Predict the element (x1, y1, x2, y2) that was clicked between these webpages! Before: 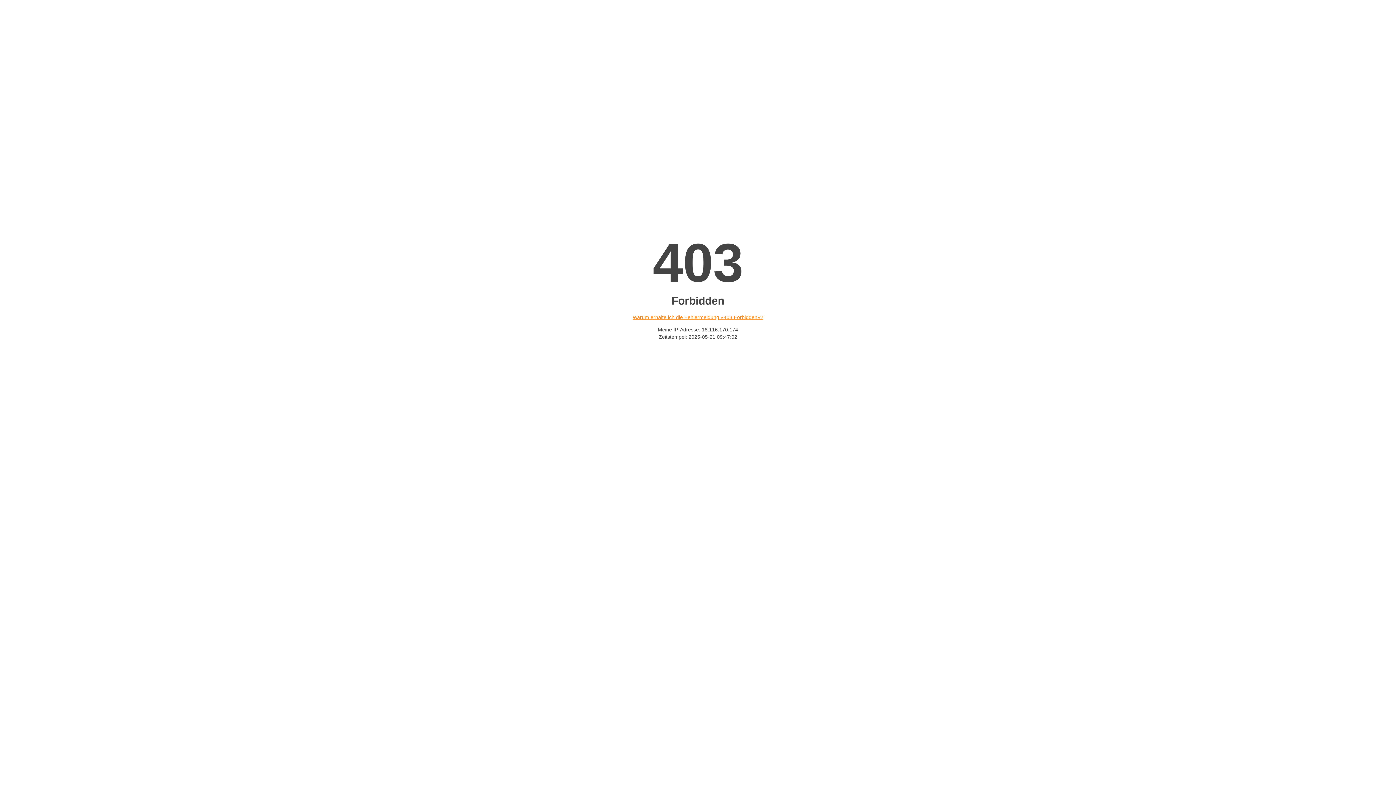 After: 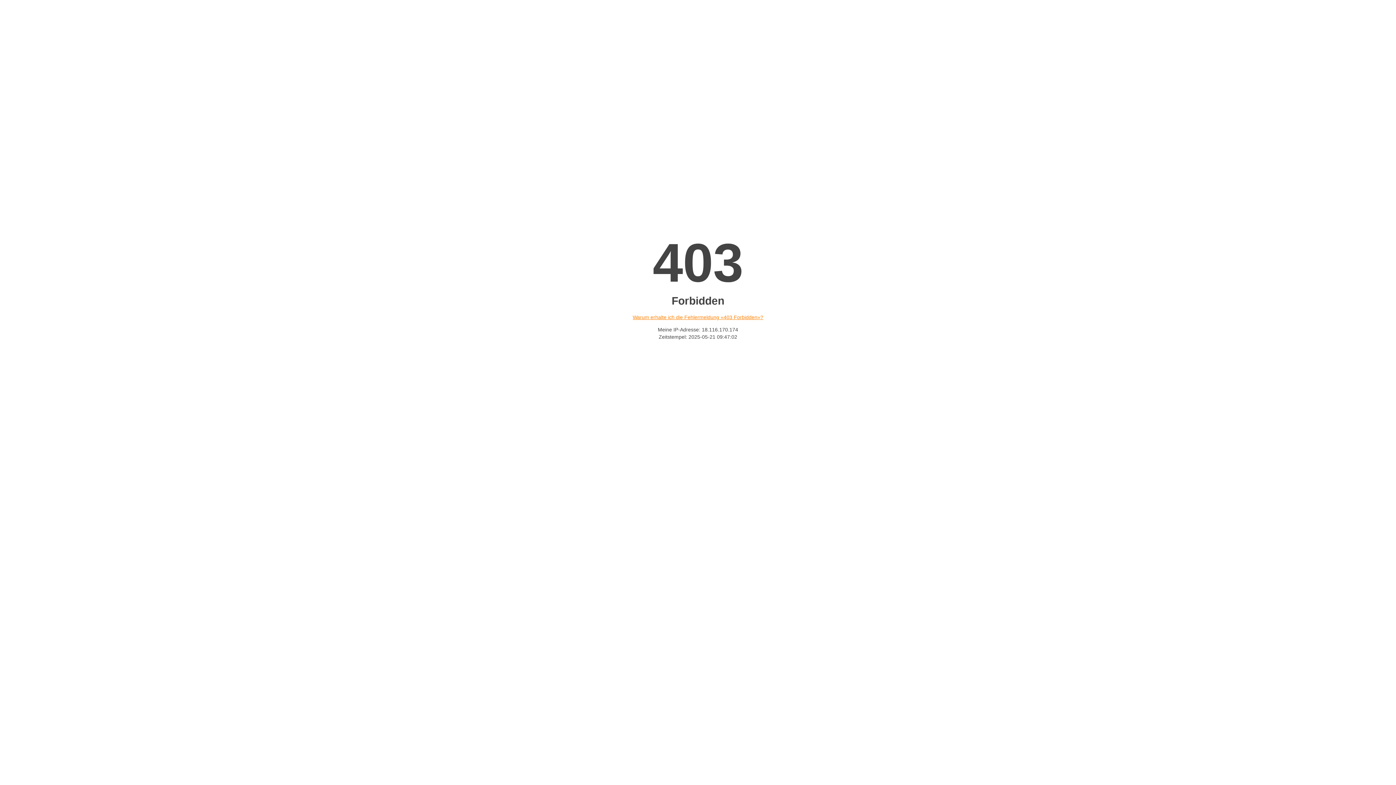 Action: bbox: (632, 314, 763, 320) label: Warum erhalte ich die Fehlermeldung «403 Forbidden»?